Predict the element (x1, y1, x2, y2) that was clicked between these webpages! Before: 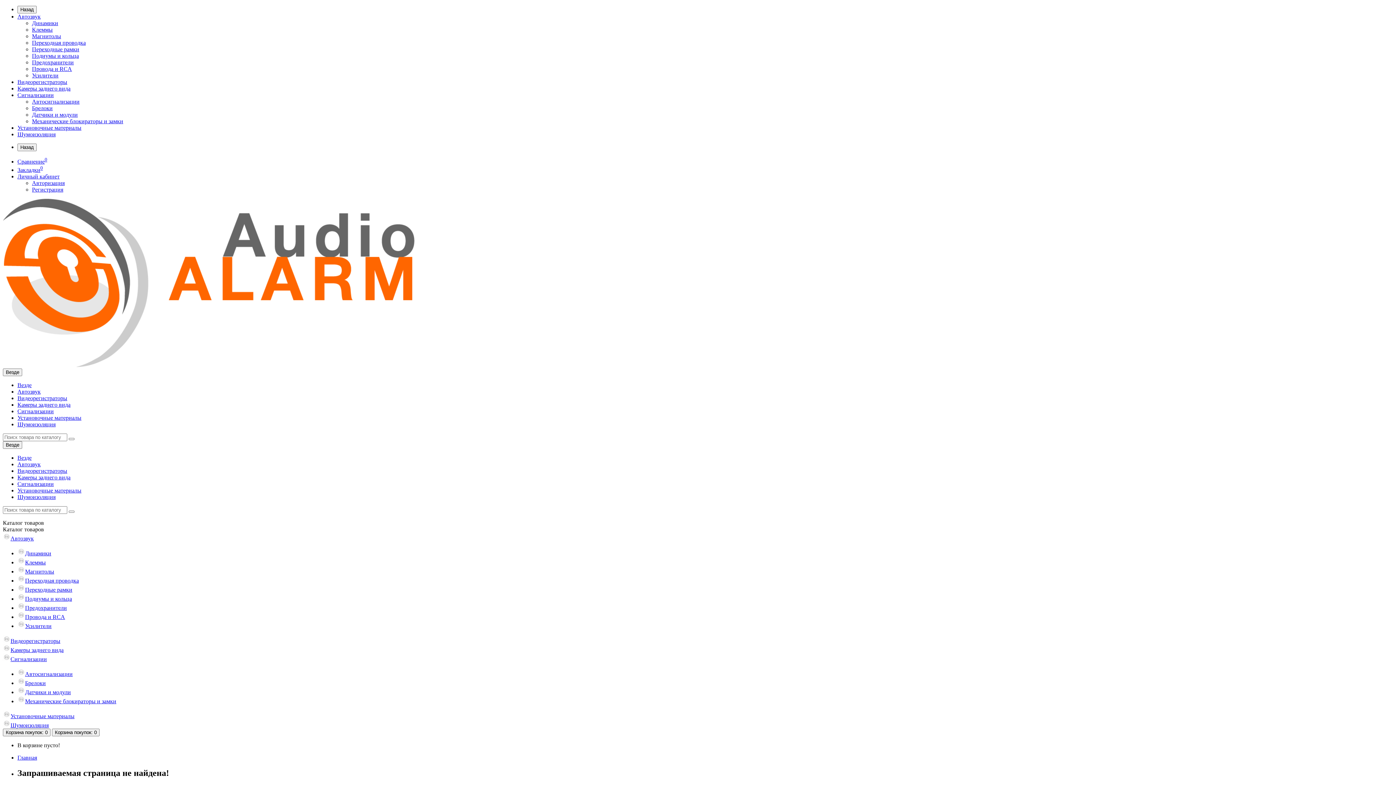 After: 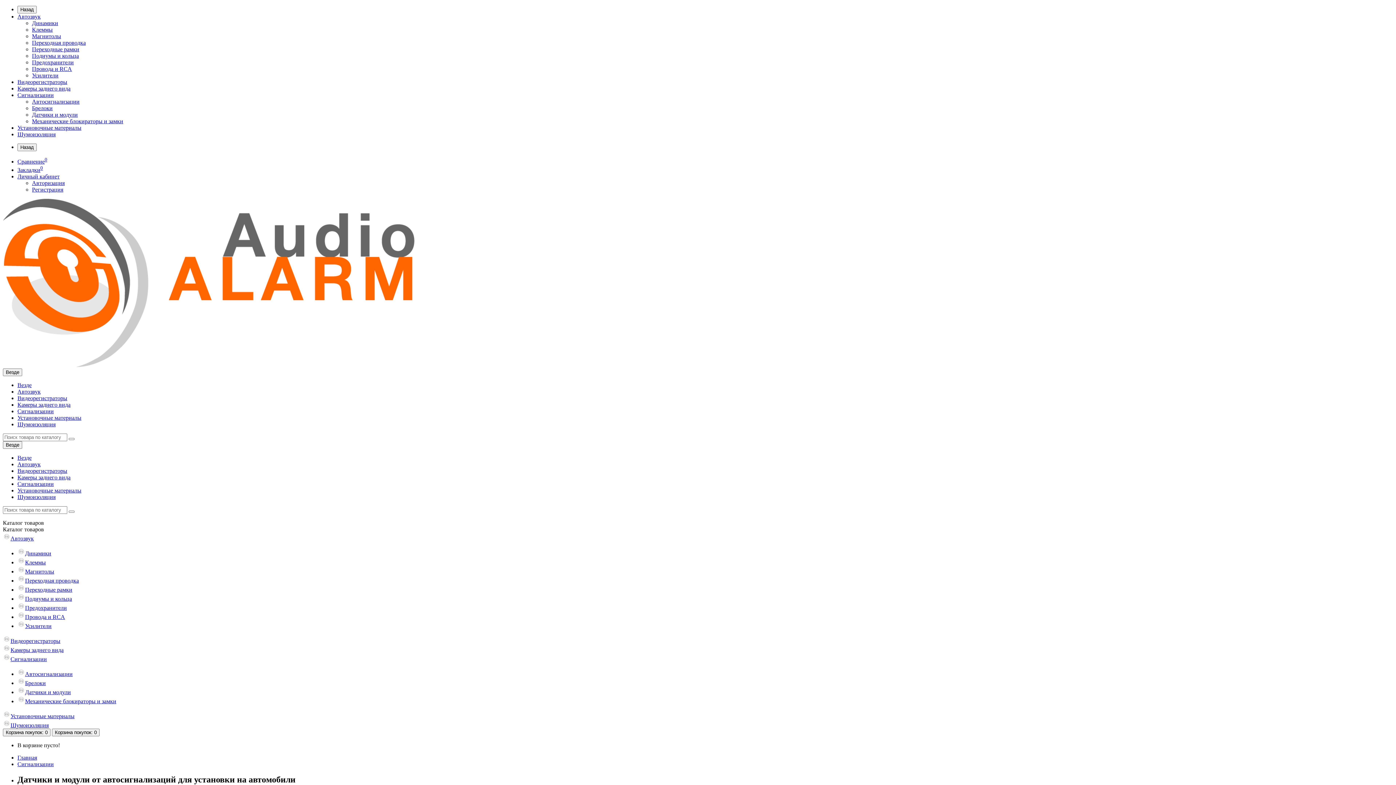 Action: label: Датчики и модули bbox: (17, 689, 70, 695)